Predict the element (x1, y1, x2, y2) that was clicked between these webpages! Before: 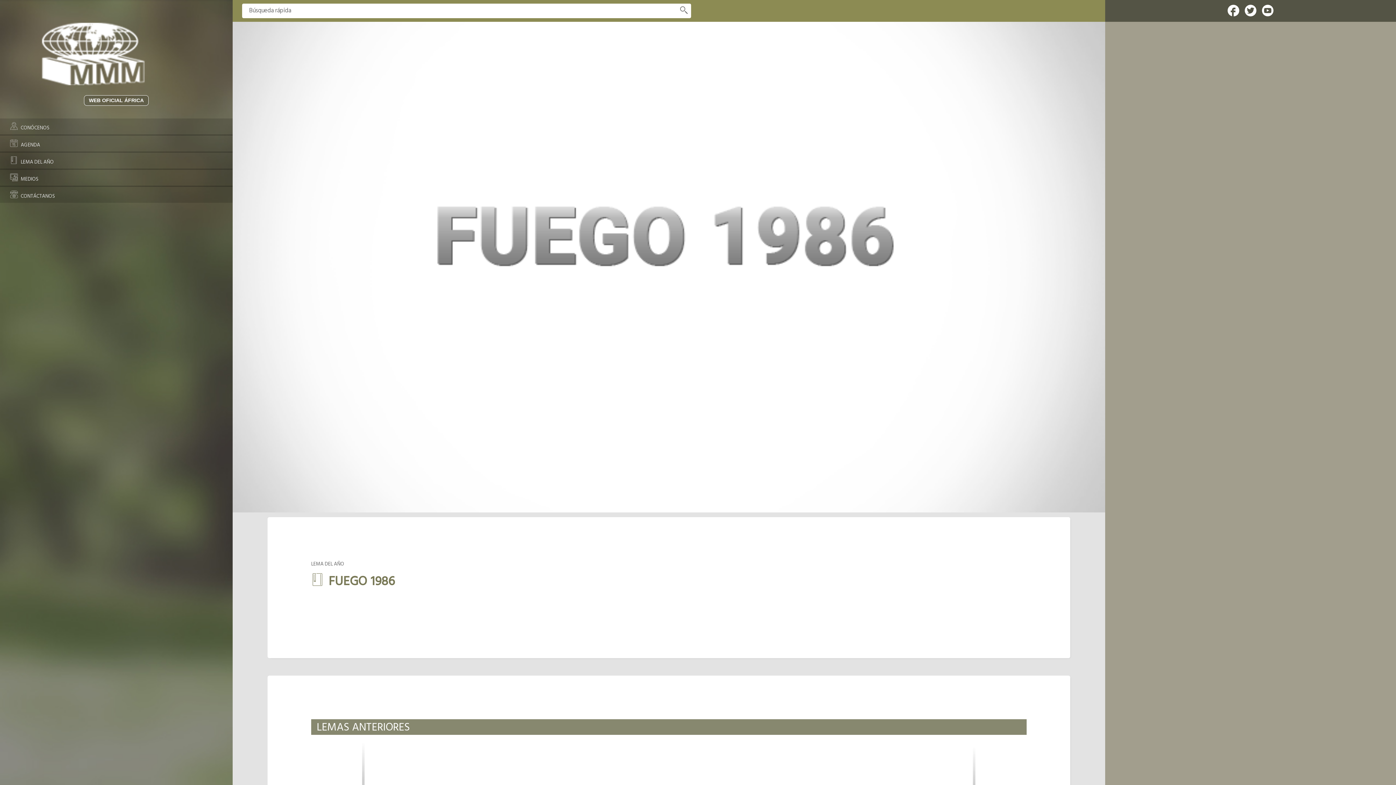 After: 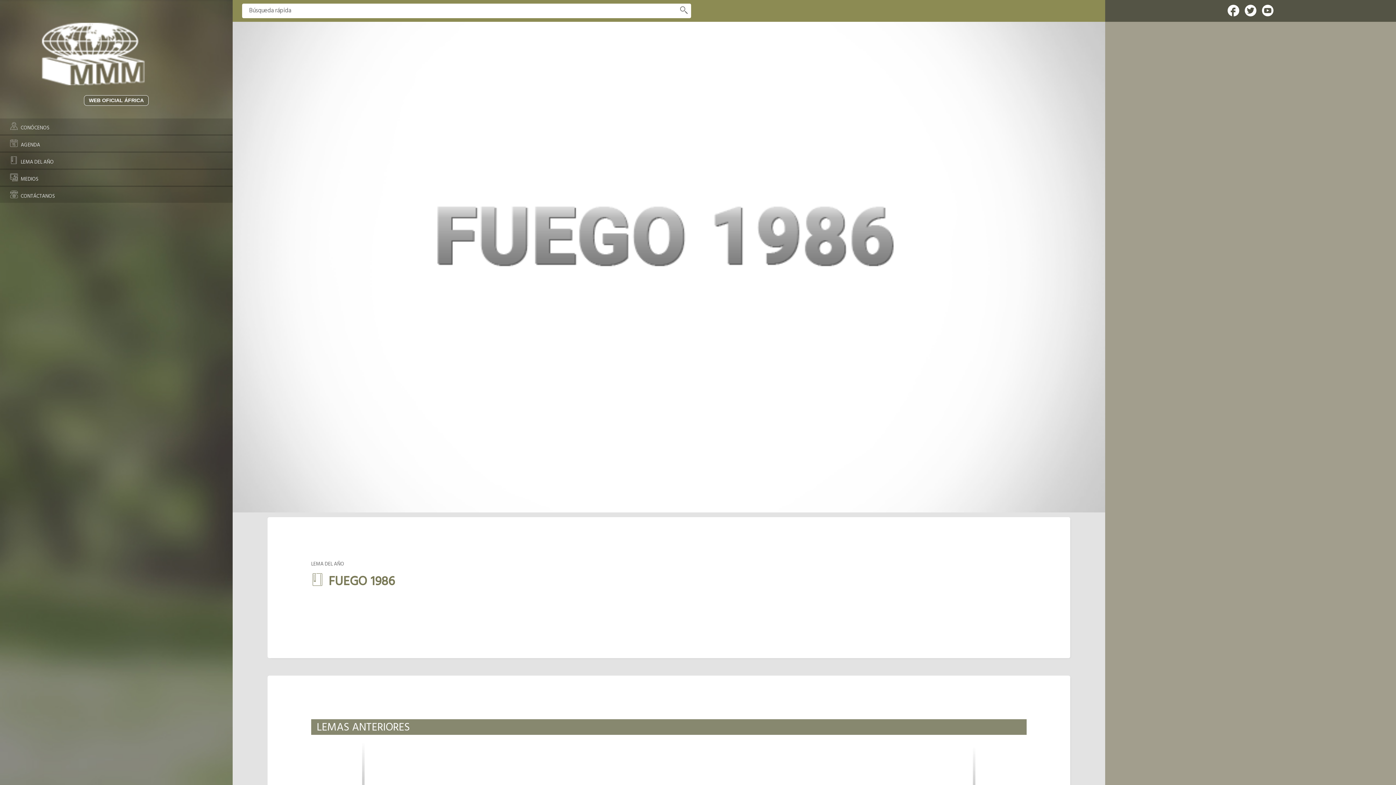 Action: bbox: (1242, 4, 1258, 16)